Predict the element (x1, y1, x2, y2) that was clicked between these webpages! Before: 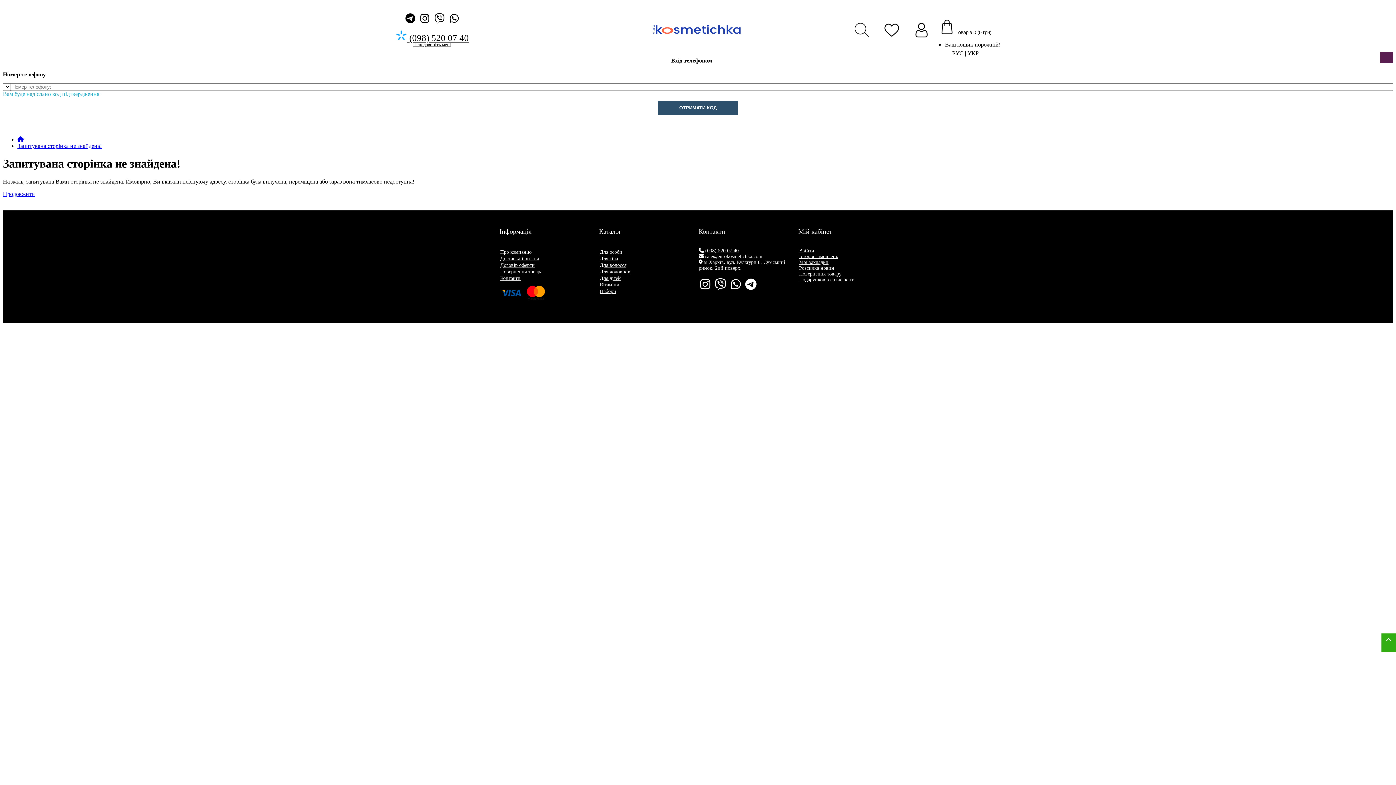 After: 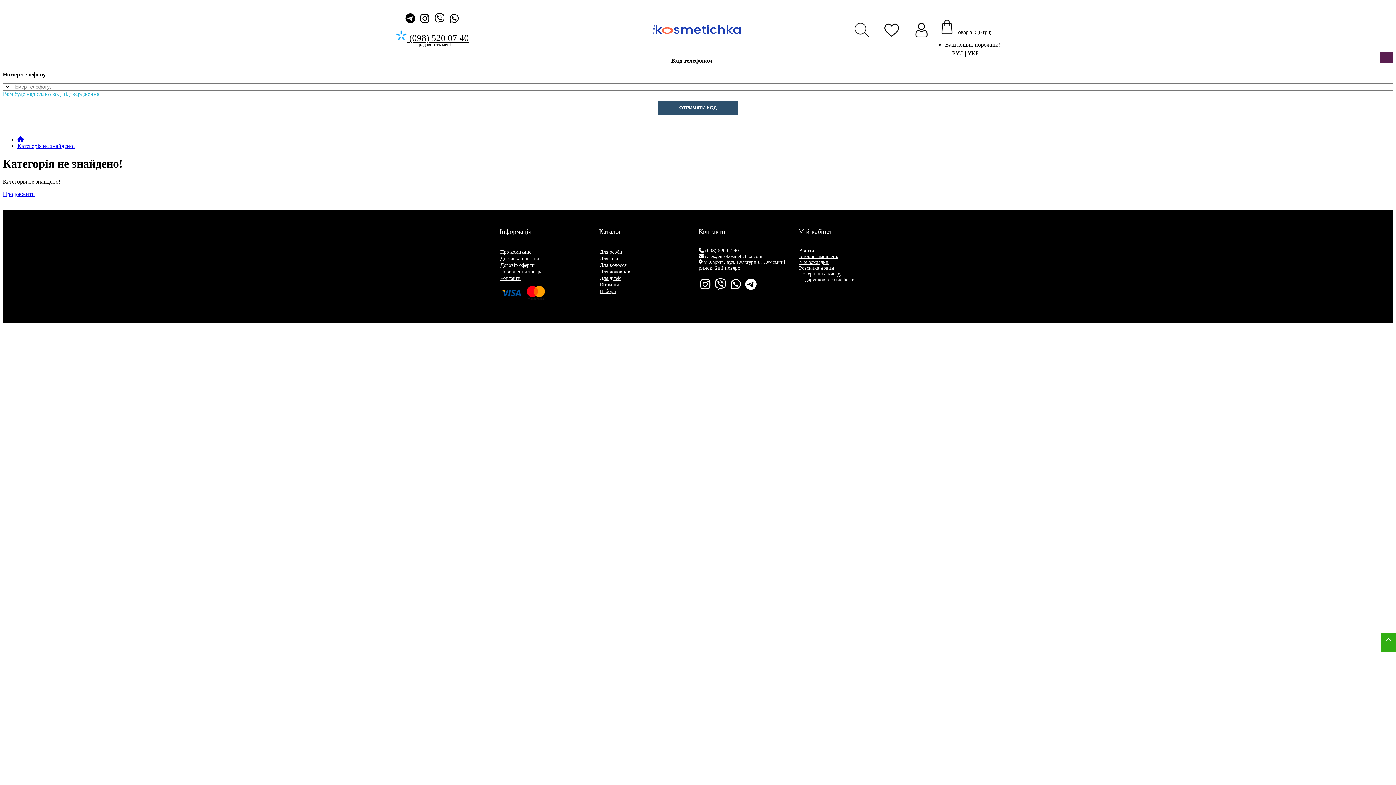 Action: label: Вітаміни bbox: (600, 282, 619, 287)